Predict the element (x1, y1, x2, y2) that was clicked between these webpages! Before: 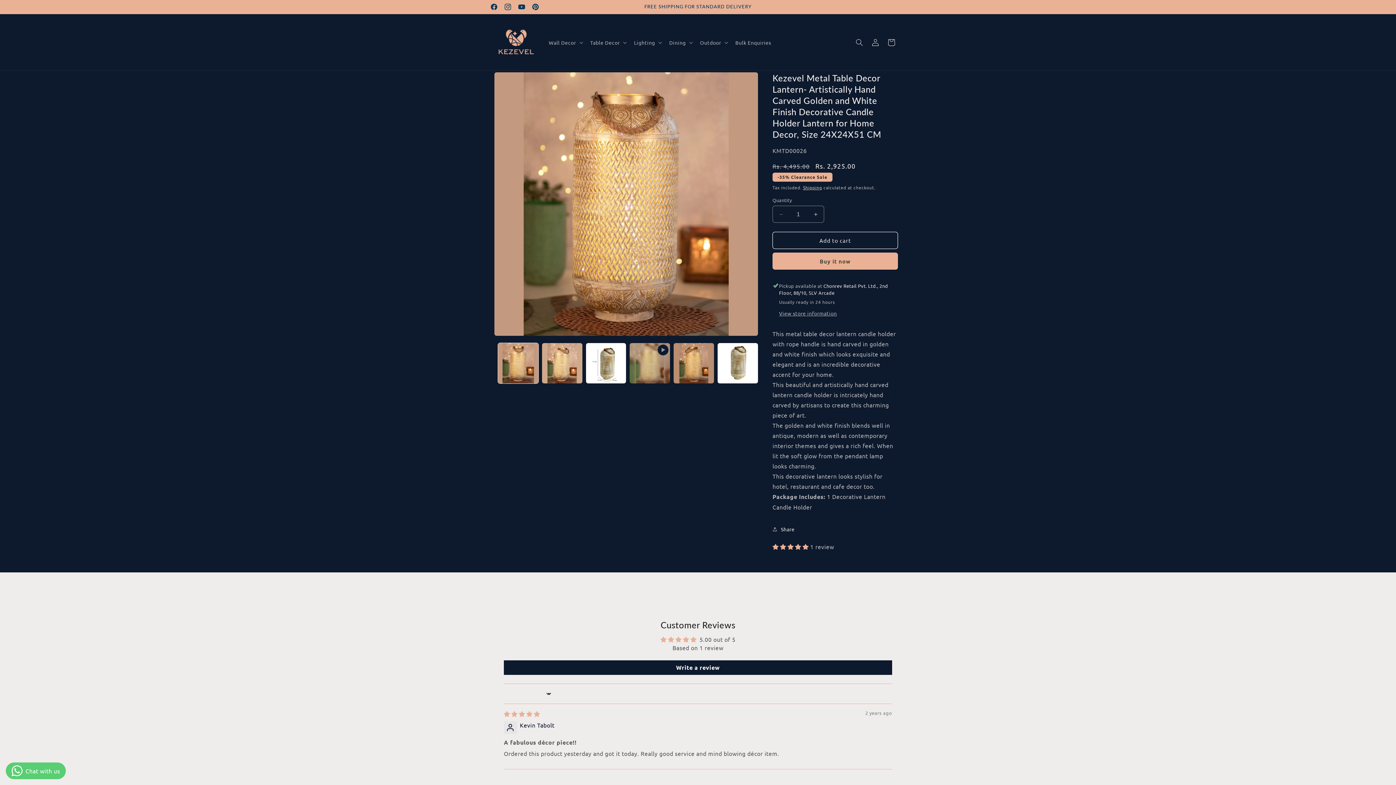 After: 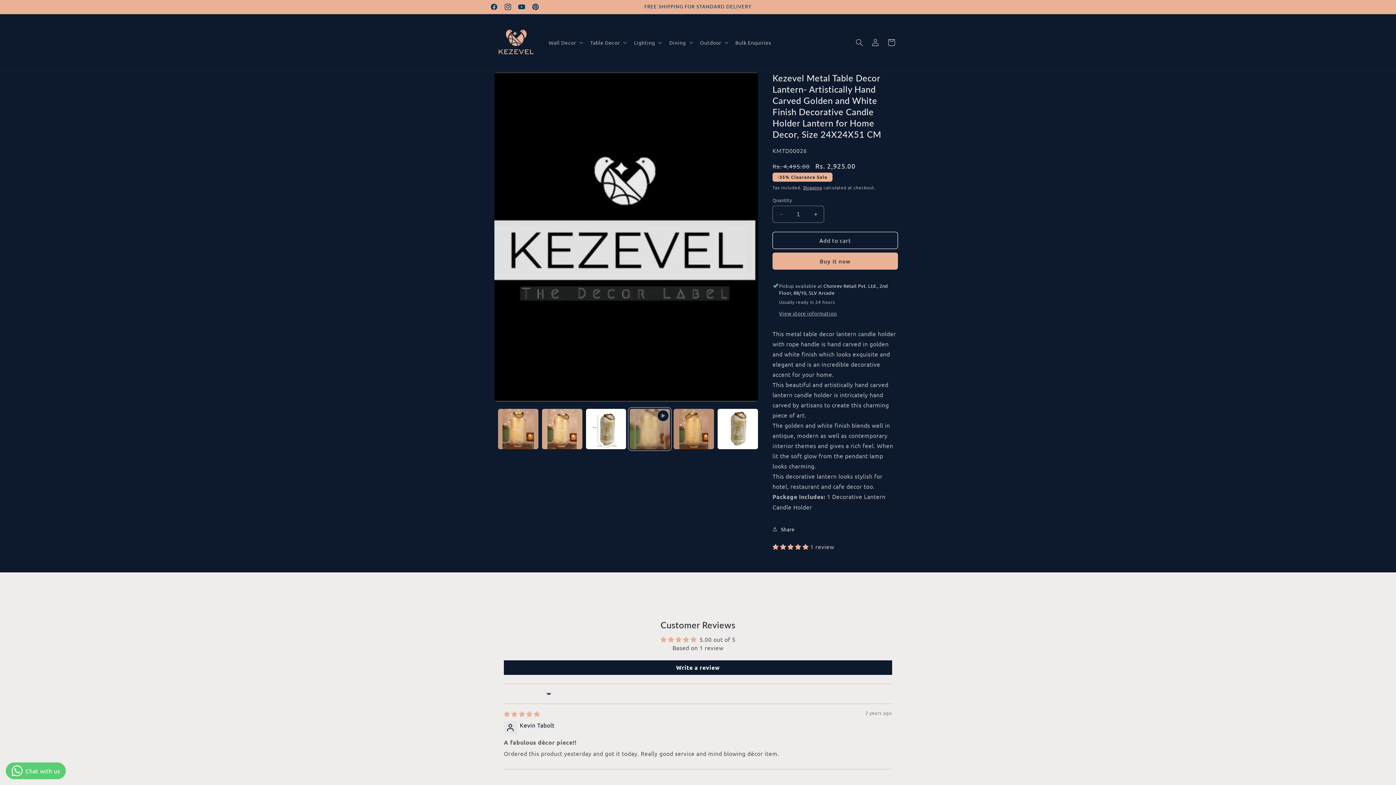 Action: label: Play video 1 in gallery view bbox: (629, 343, 670, 383)